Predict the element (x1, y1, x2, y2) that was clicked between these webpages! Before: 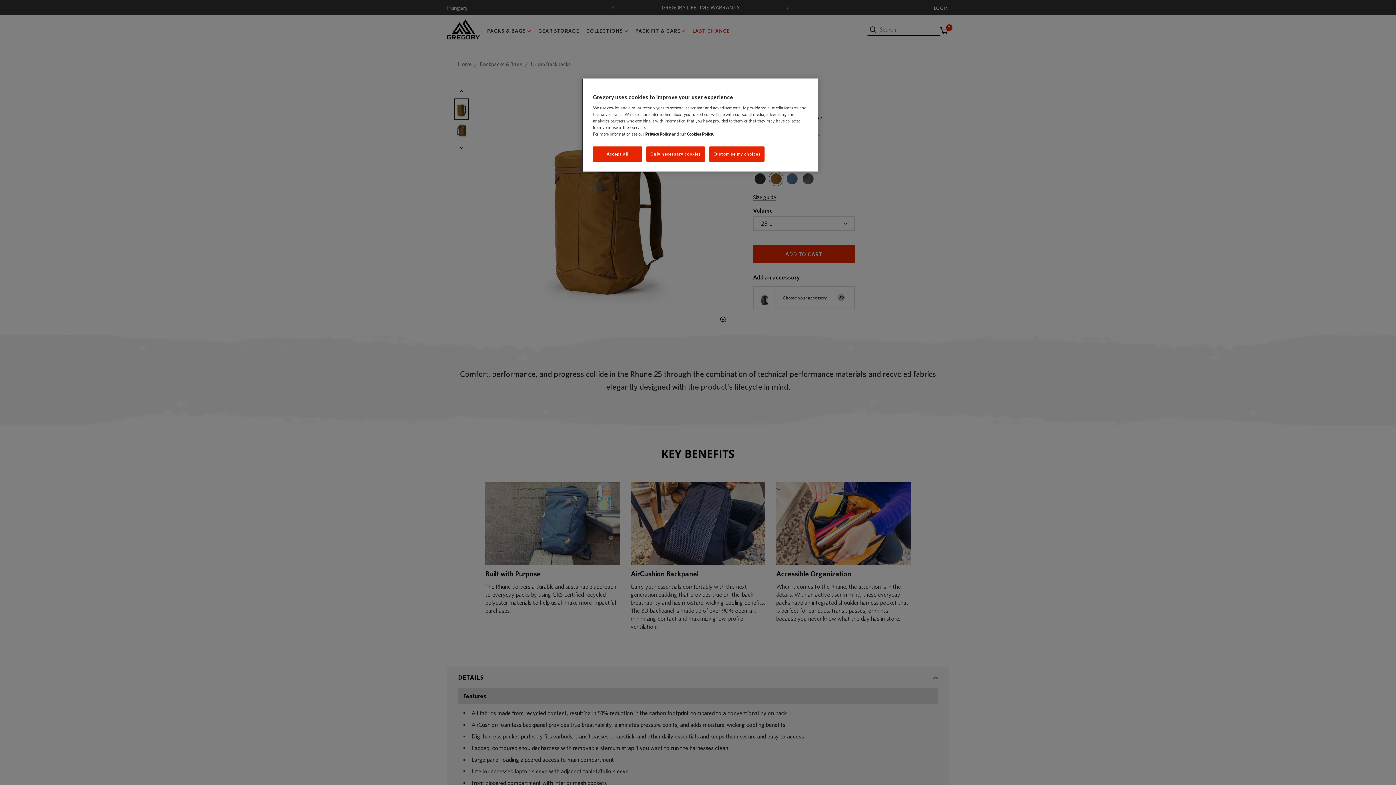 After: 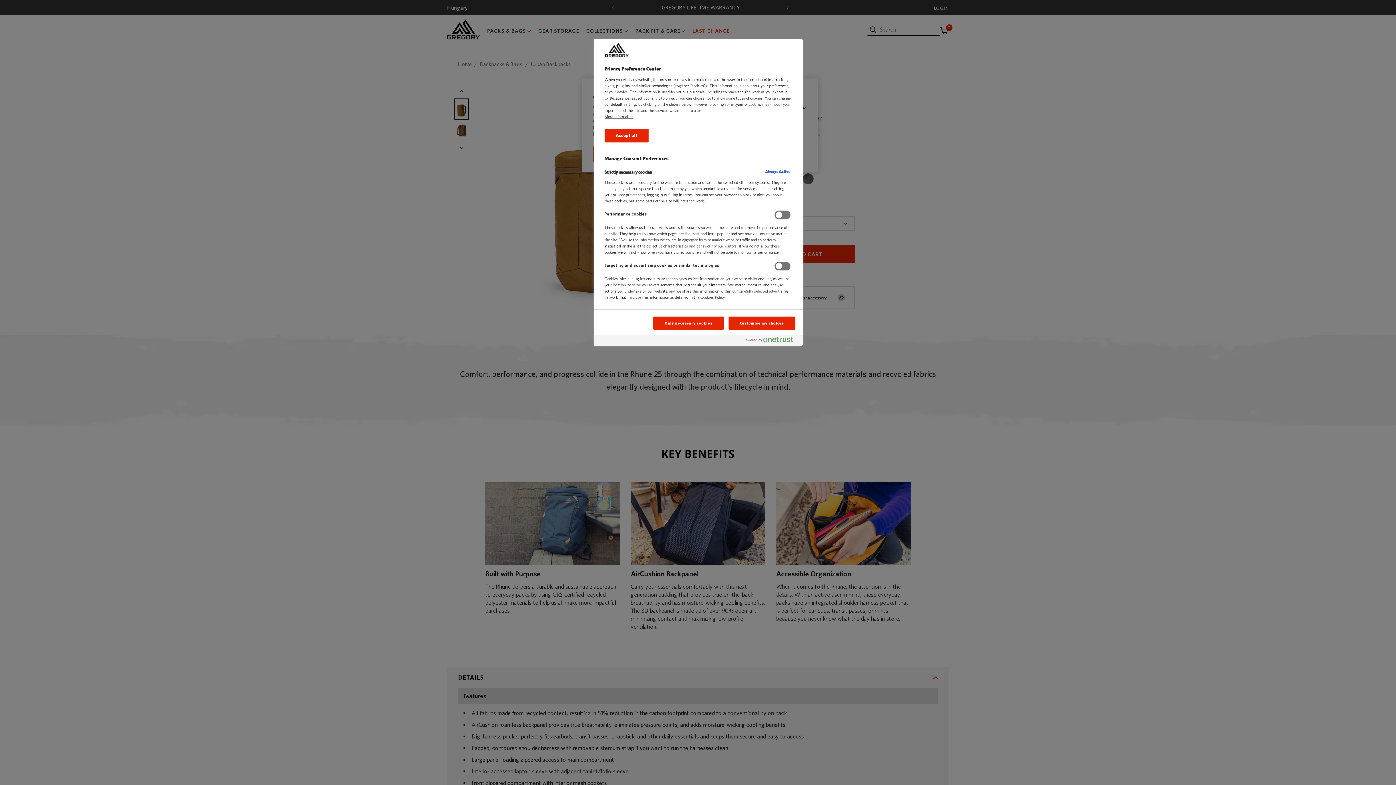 Action: bbox: (709, 146, 764, 161) label: Customise my choices